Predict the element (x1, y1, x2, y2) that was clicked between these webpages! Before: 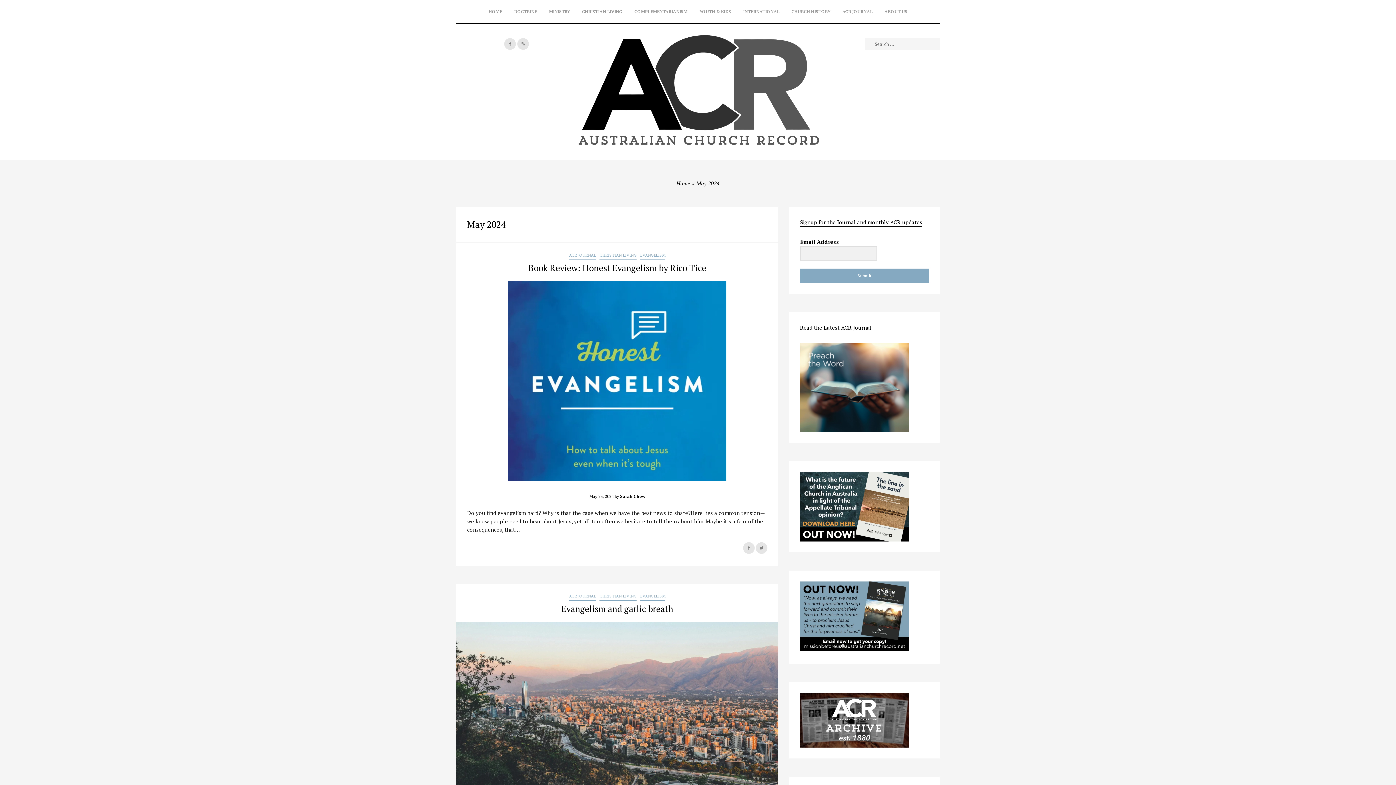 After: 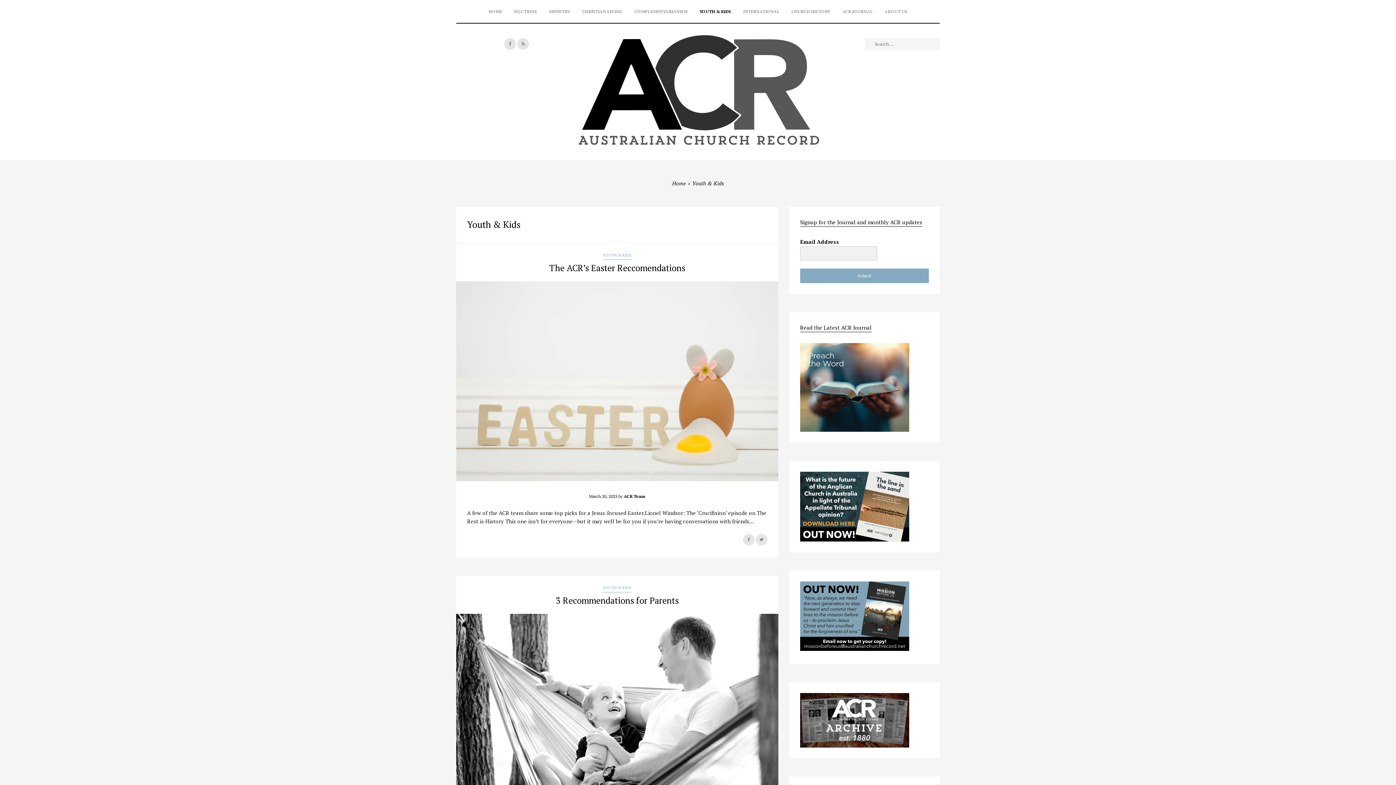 Action: label: YOUTH & KIDS bbox: (694, 0, 736, 22)